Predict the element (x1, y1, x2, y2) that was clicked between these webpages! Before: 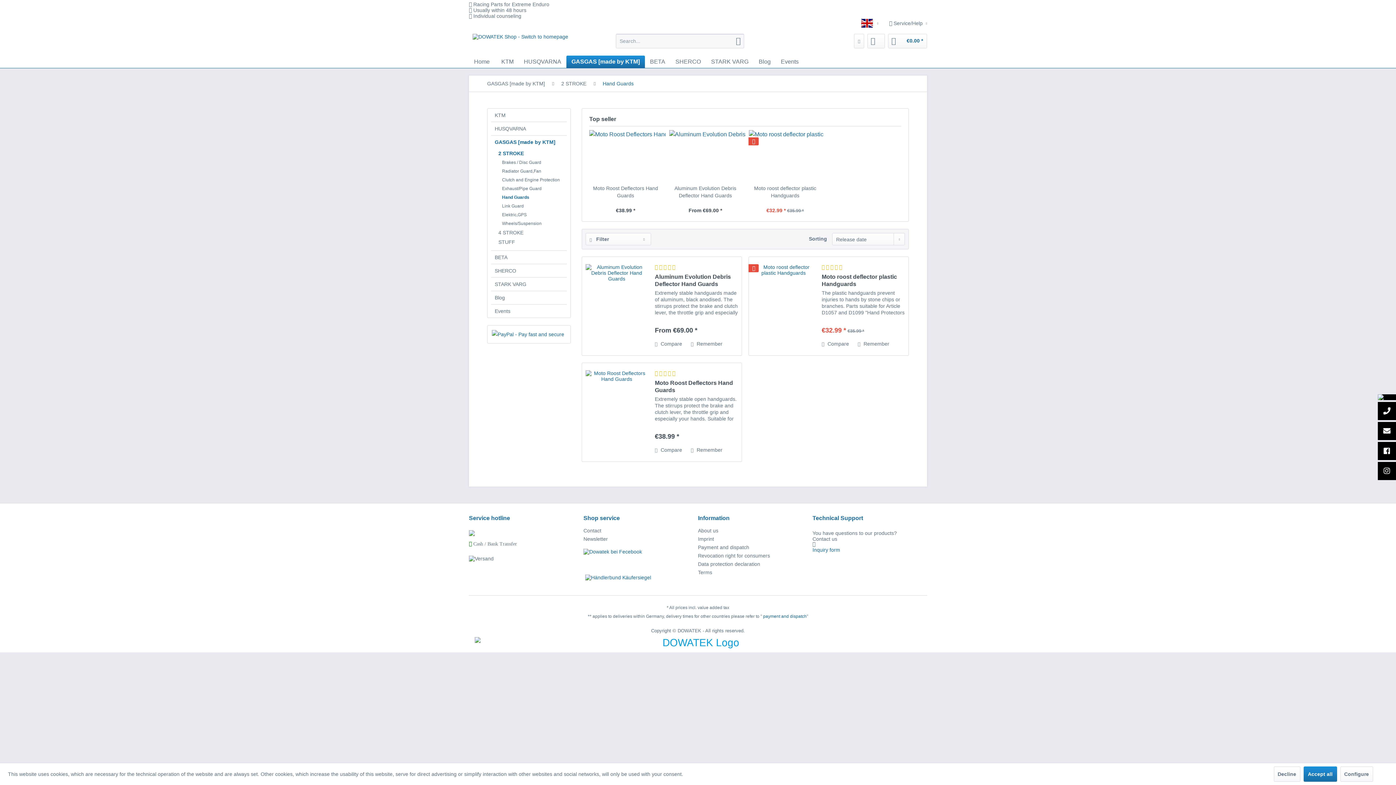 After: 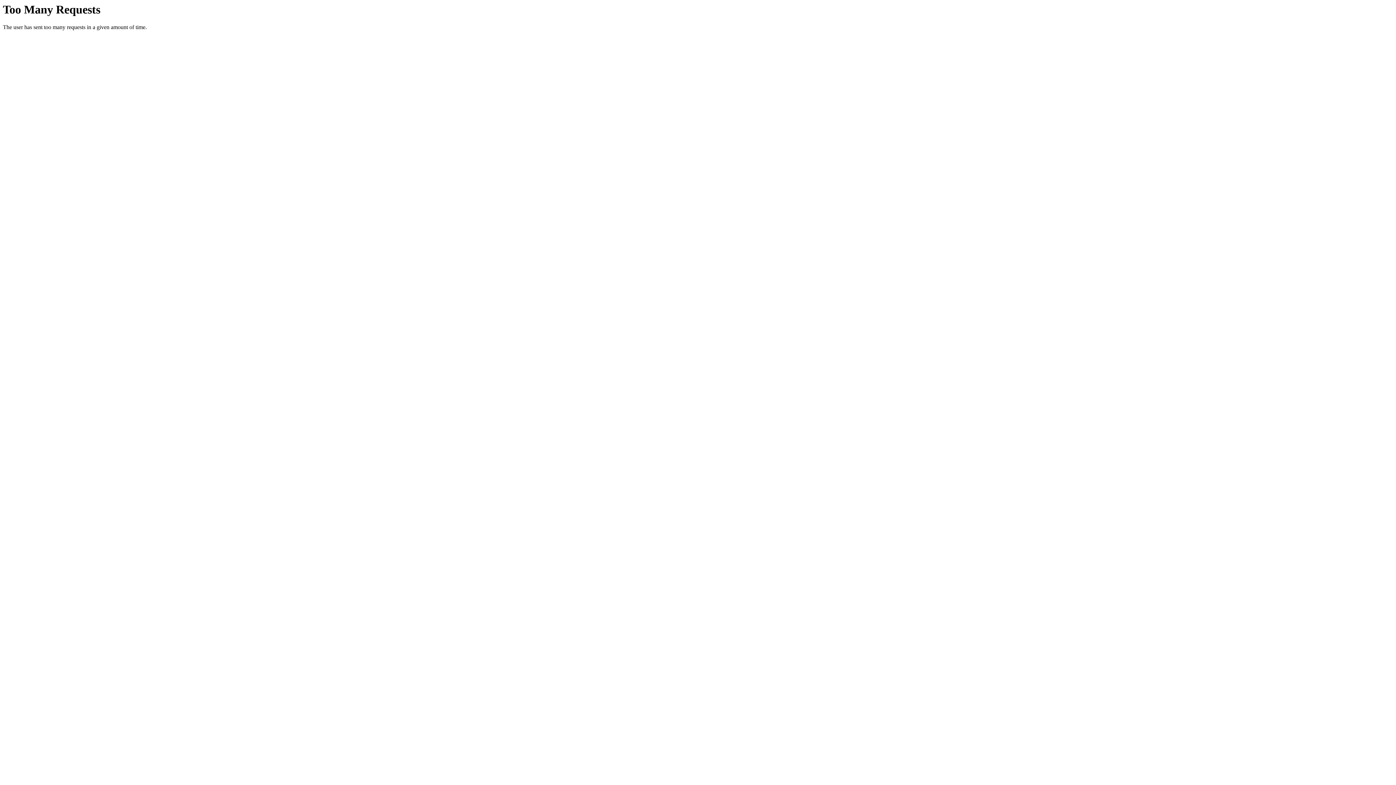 Action: bbox: (498, 201, 566, 210) label: Link Guard